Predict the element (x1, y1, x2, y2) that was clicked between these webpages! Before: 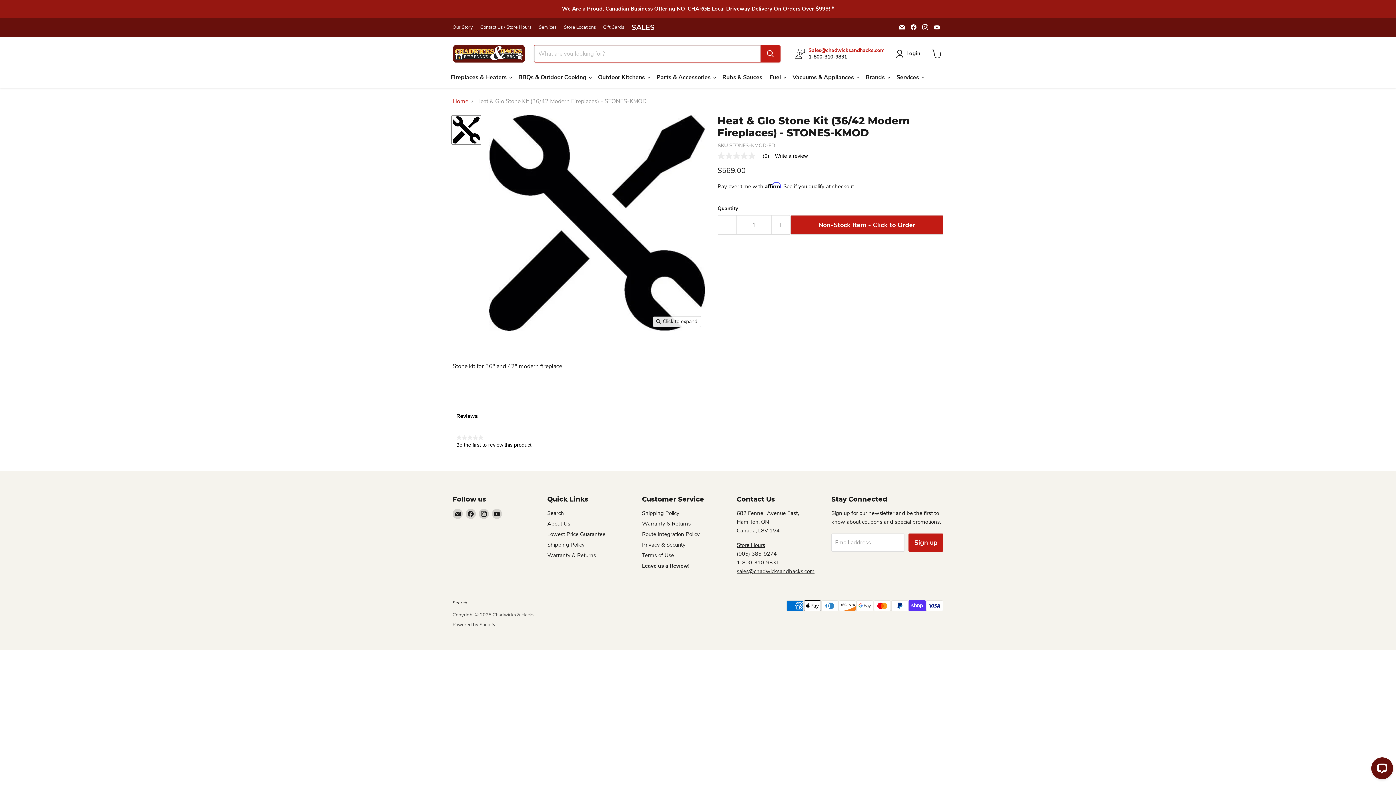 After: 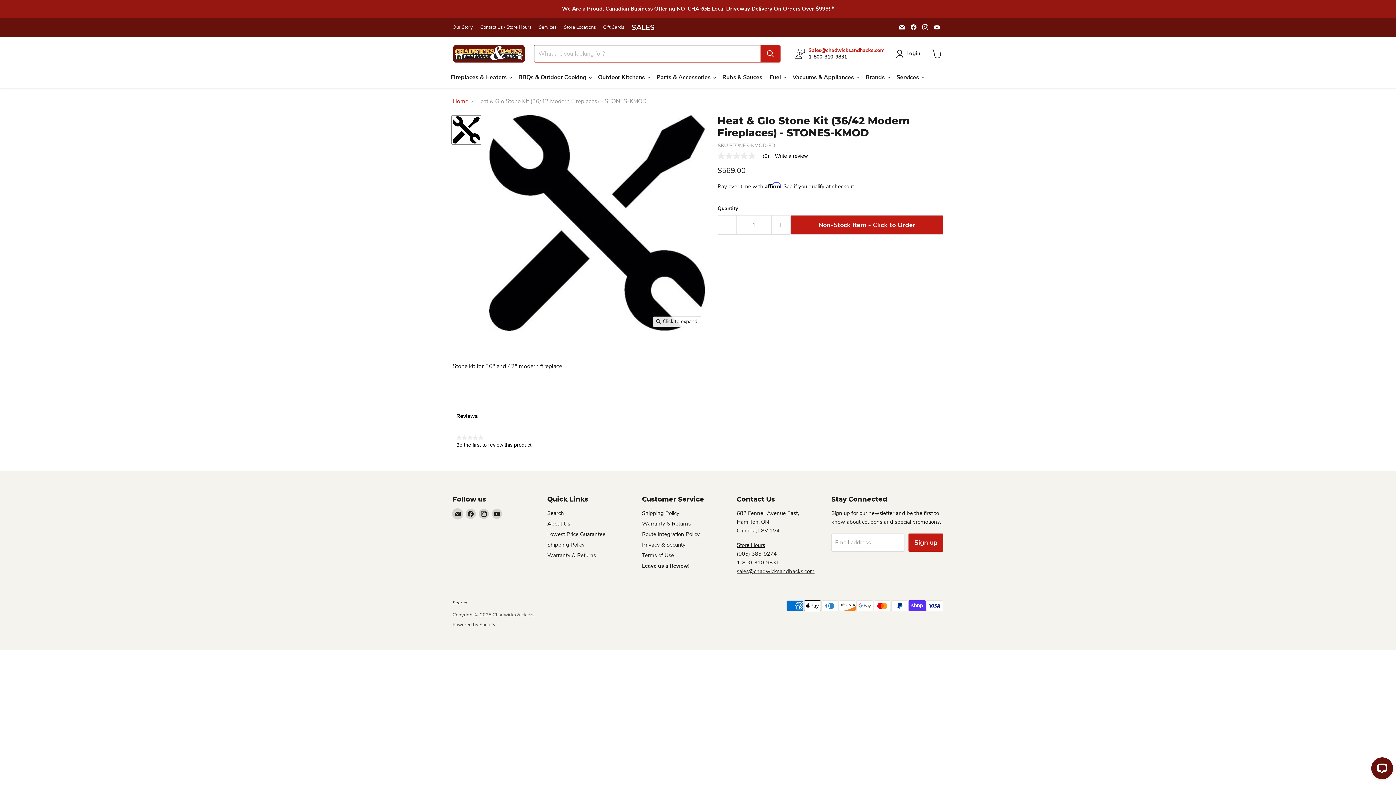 Action: label: Email Chadwicks & Hacks bbox: (452, 439, 462, 449)